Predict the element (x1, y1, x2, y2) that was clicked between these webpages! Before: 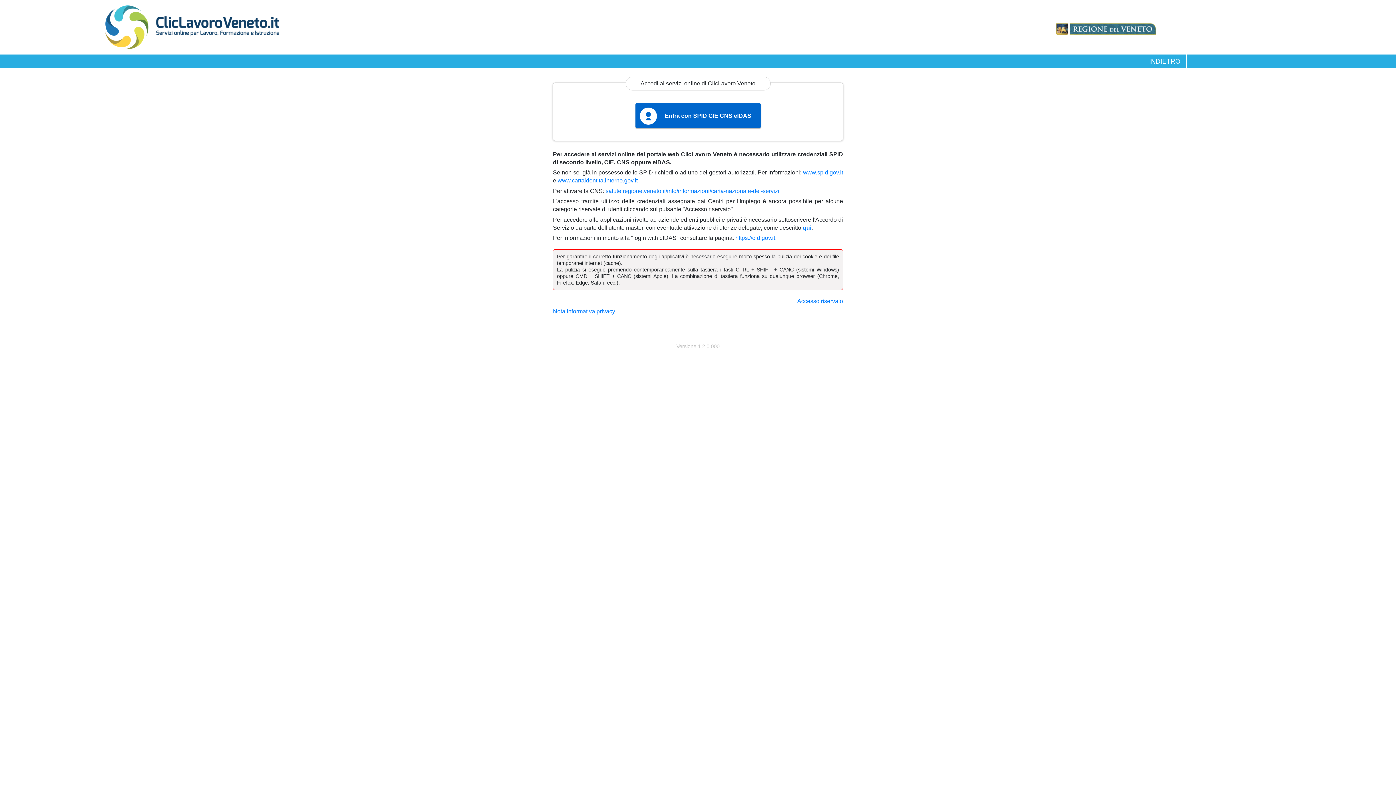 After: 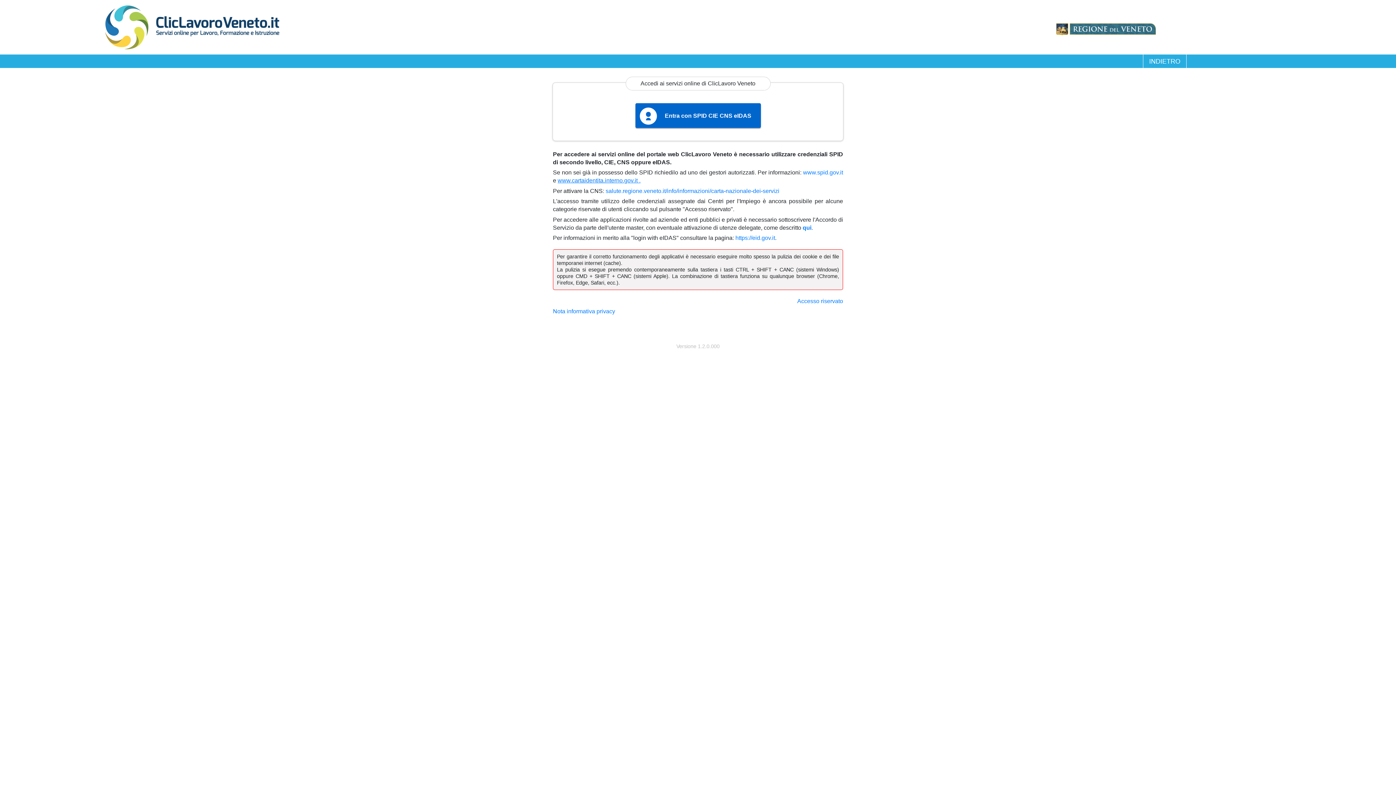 Action: label: www.cartaidentita.interno.gov.it . bbox: (557, 177, 640, 183)